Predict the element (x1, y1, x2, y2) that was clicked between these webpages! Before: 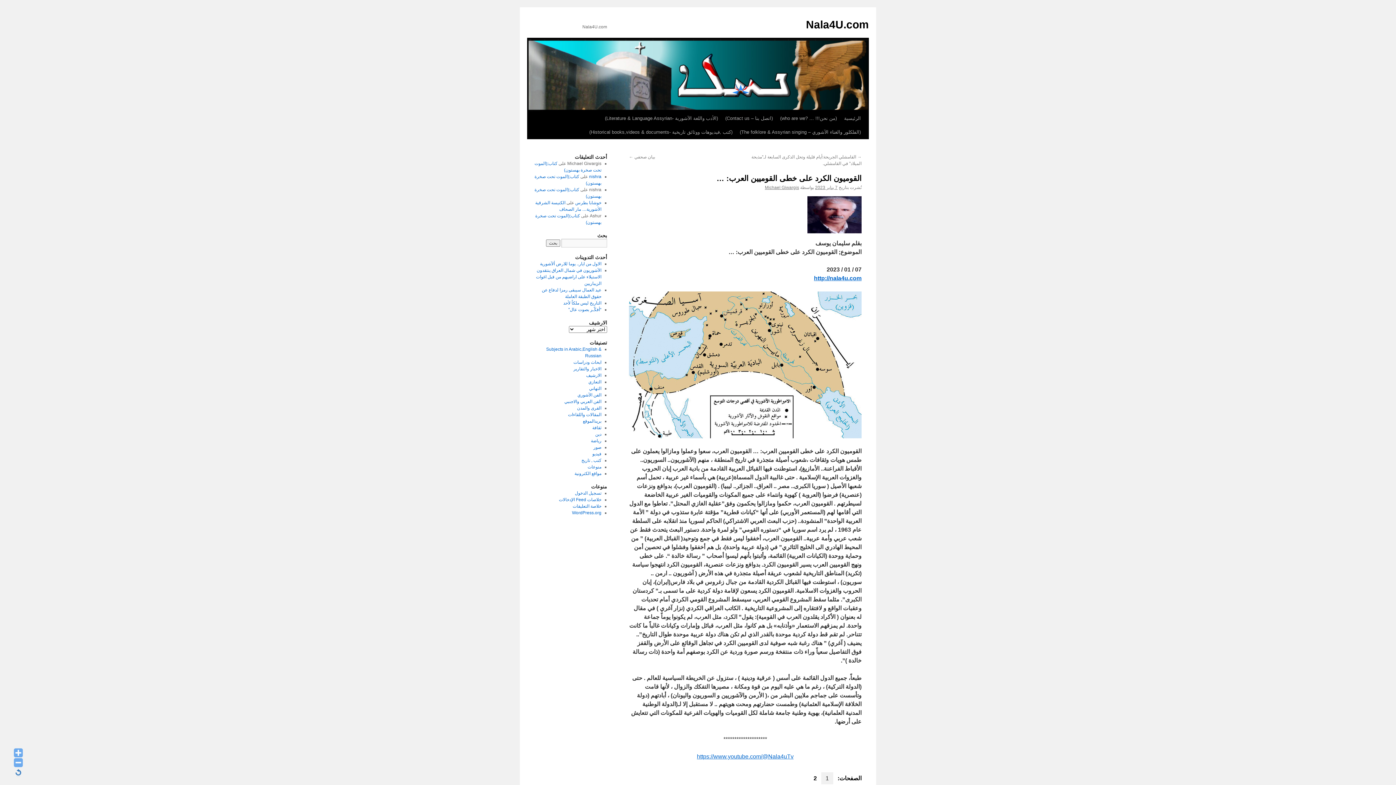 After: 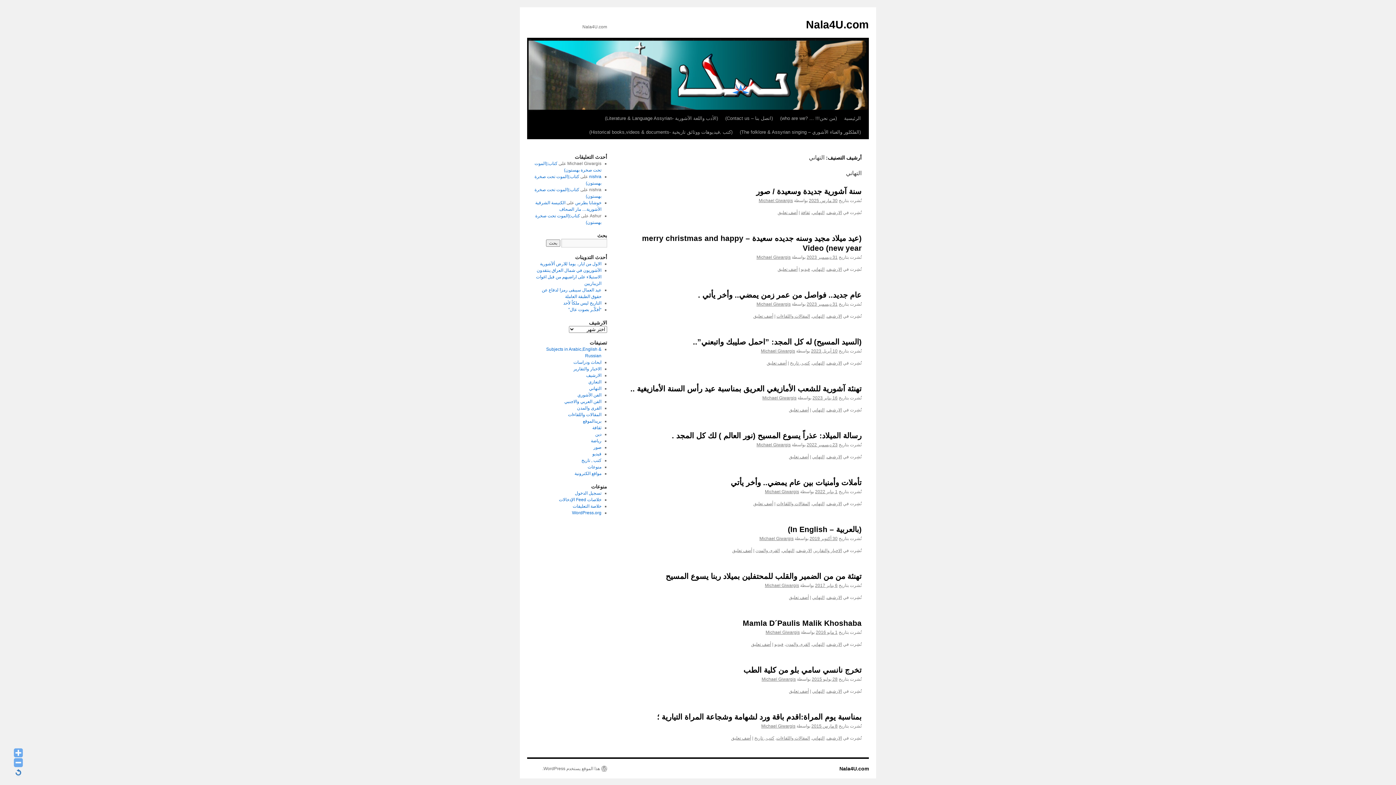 Action: bbox: (589, 386, 601, 391) label: التهاني